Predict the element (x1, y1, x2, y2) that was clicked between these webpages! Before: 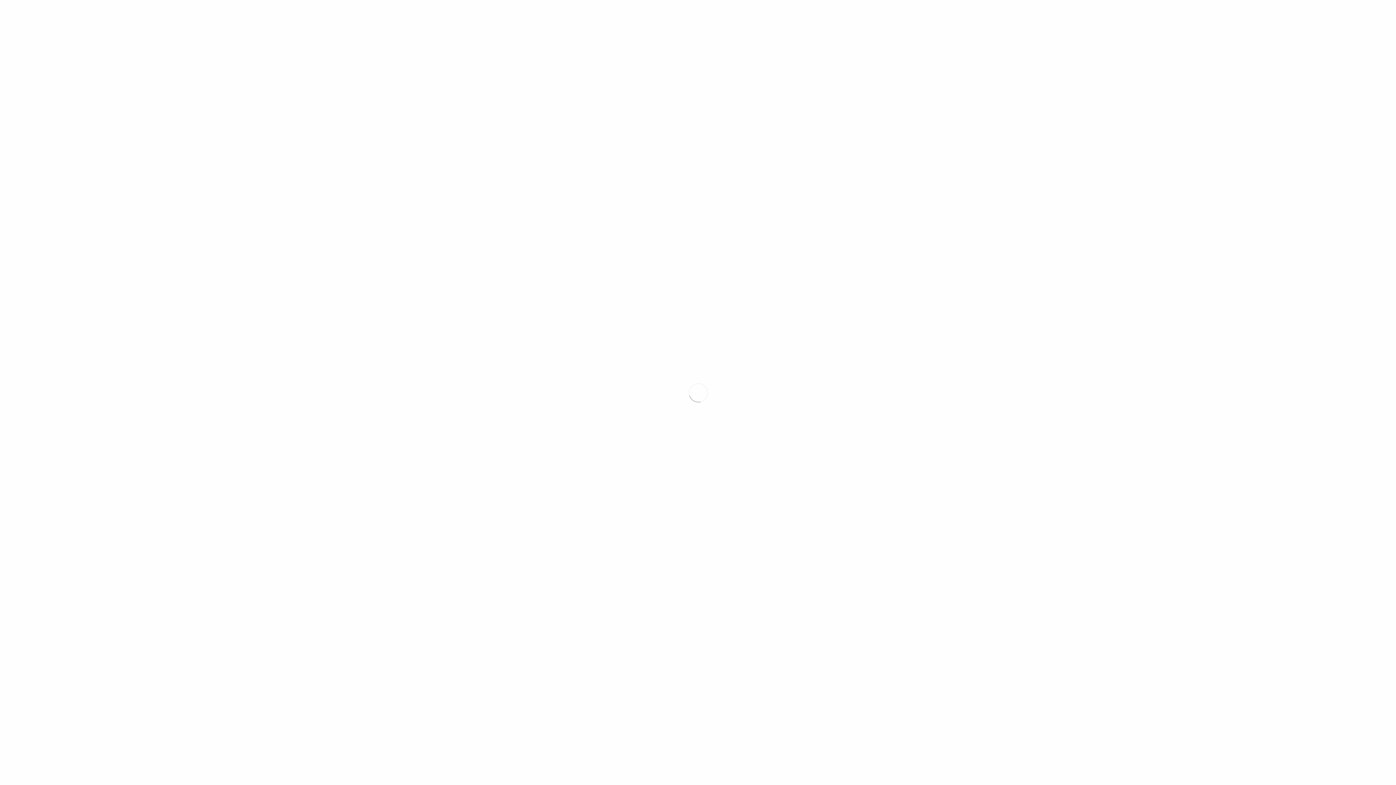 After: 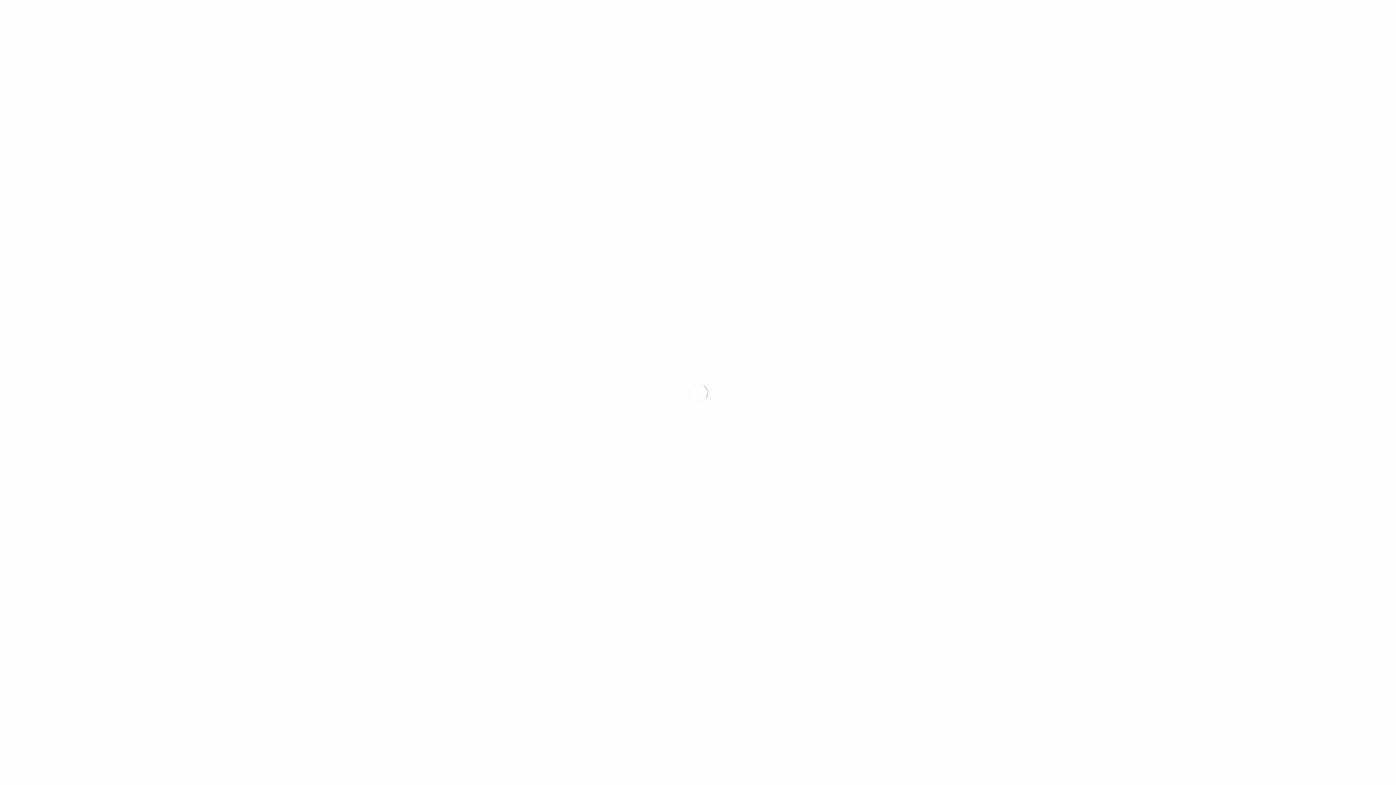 Action: bbox: (592, 322, 1387, 334) label: Add to Cart